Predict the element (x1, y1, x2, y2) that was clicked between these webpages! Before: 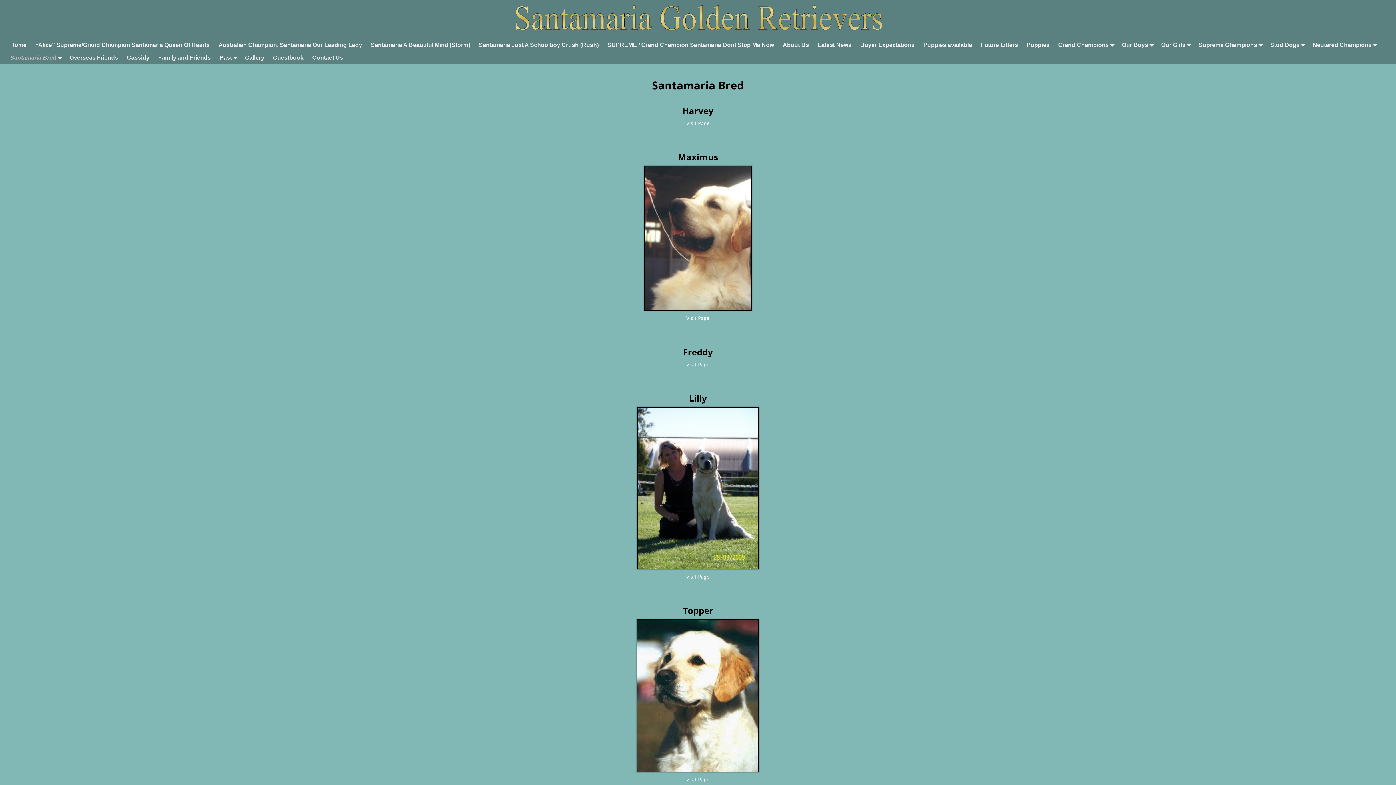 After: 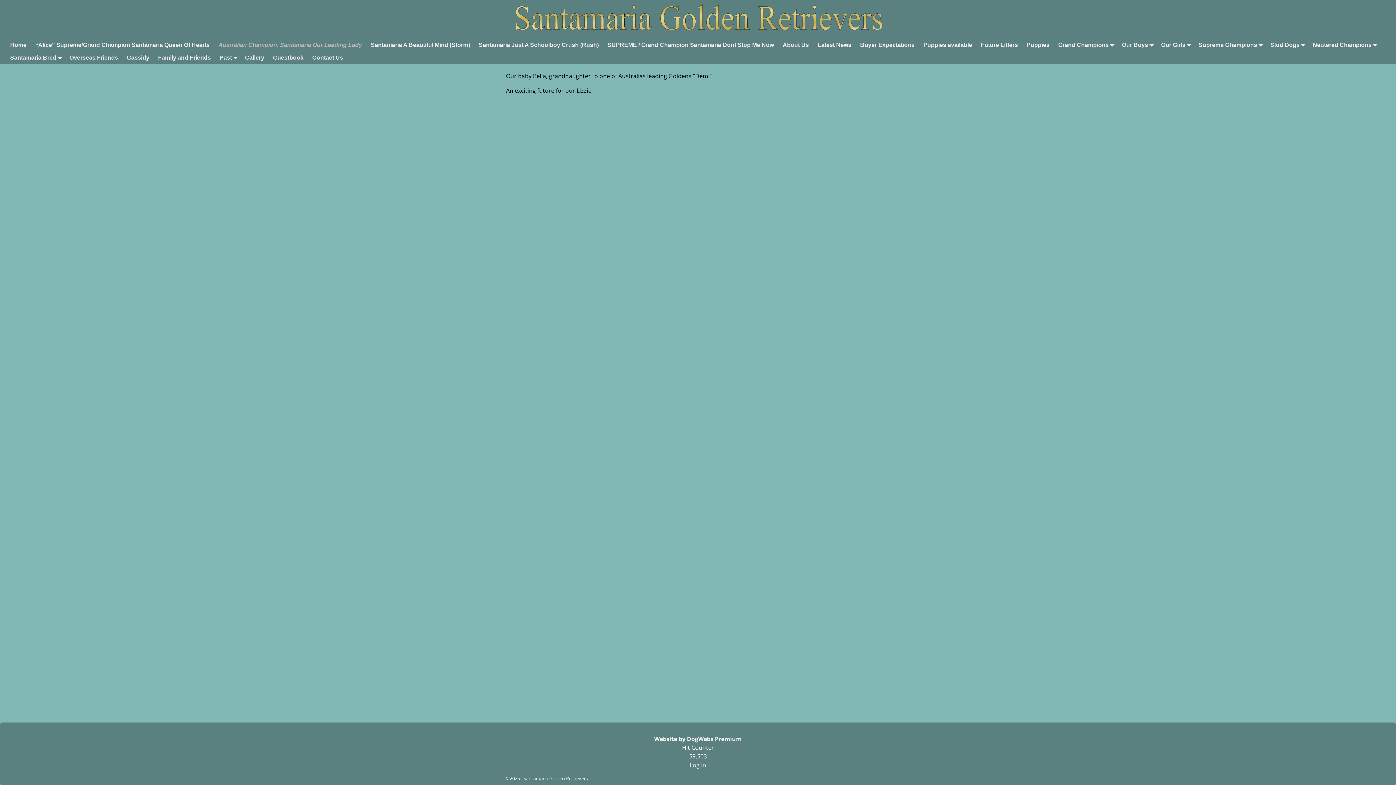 Action: bbox: (214, 38, 366, 51) label: Australian Champion. Santamaria Our Leading Lady